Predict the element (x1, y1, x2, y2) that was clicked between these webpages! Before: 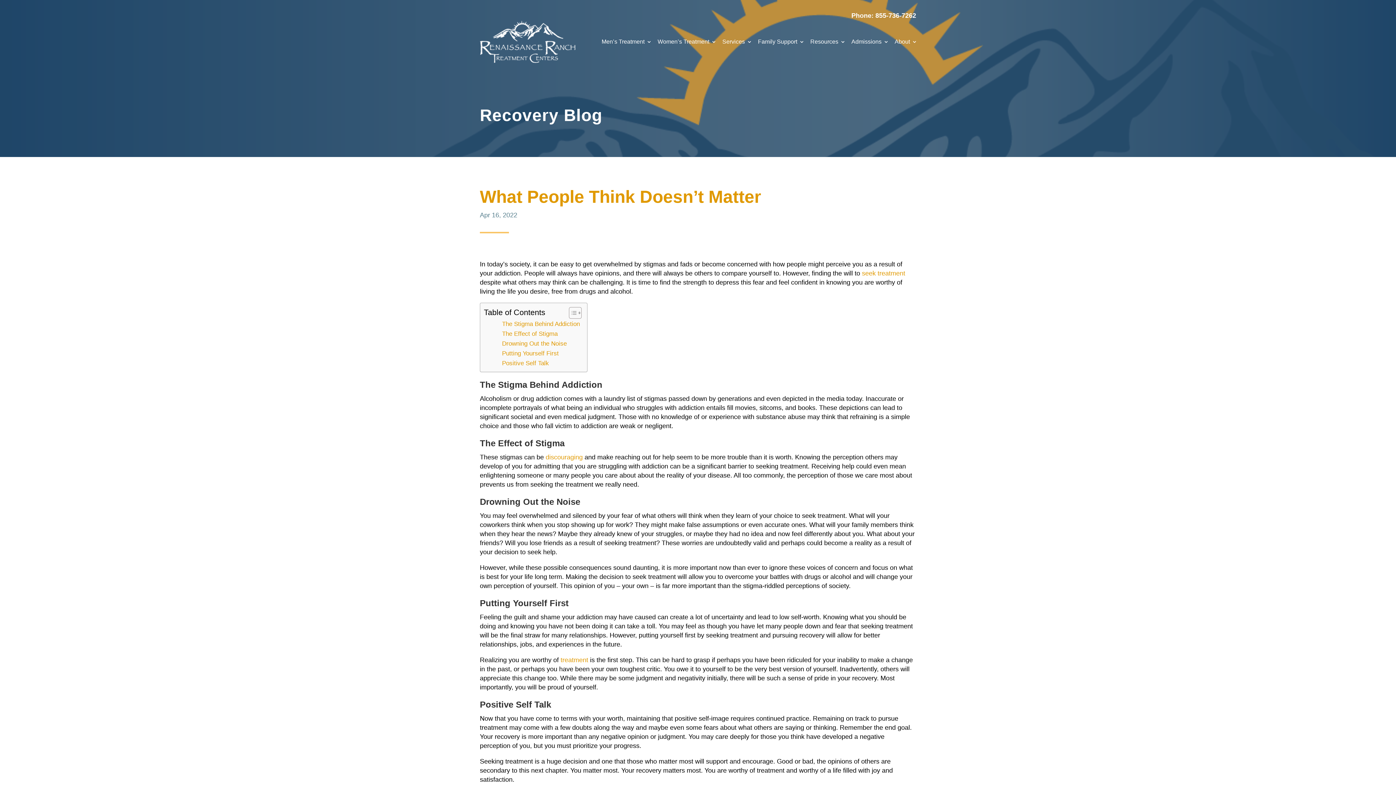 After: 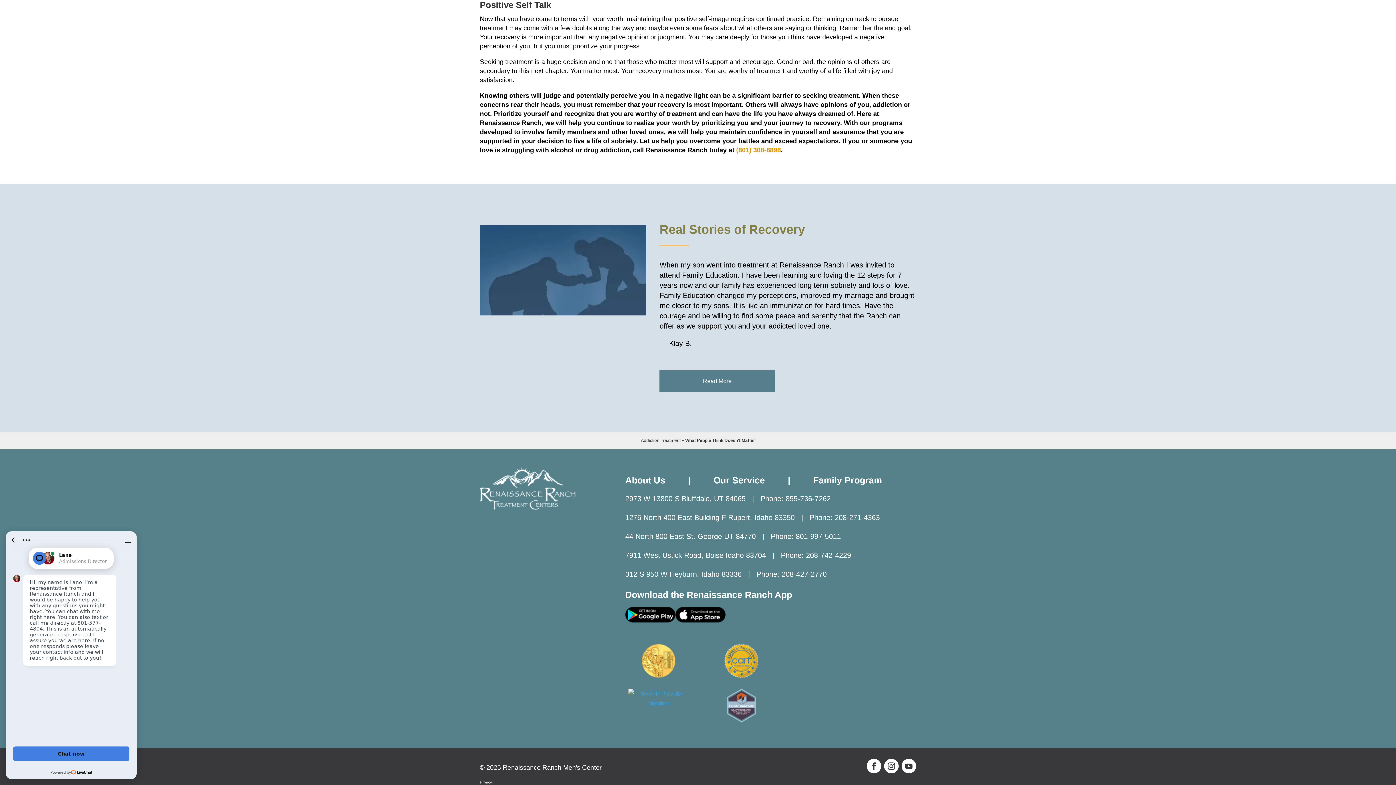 Action: label: Positive Self Talk bbox: (502, 358, 549, 368)